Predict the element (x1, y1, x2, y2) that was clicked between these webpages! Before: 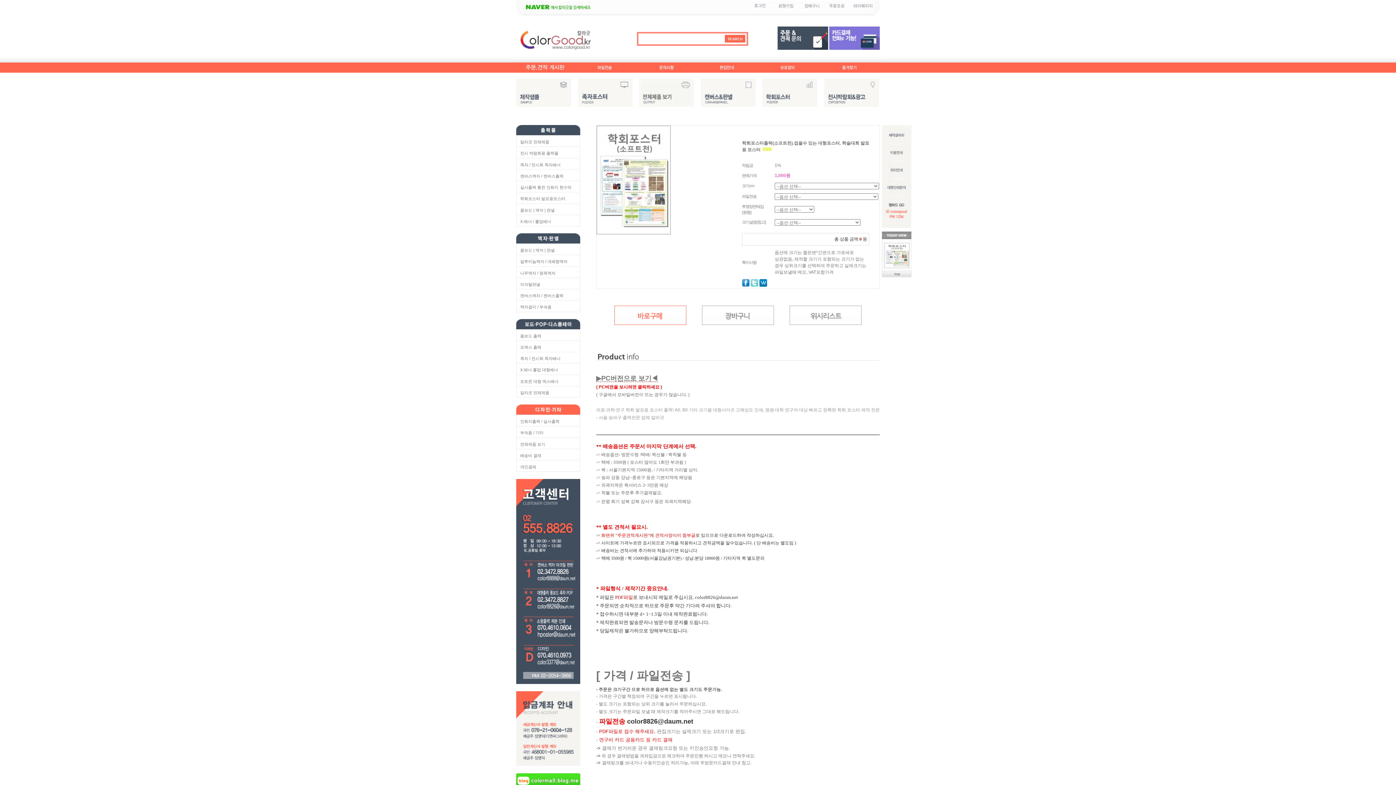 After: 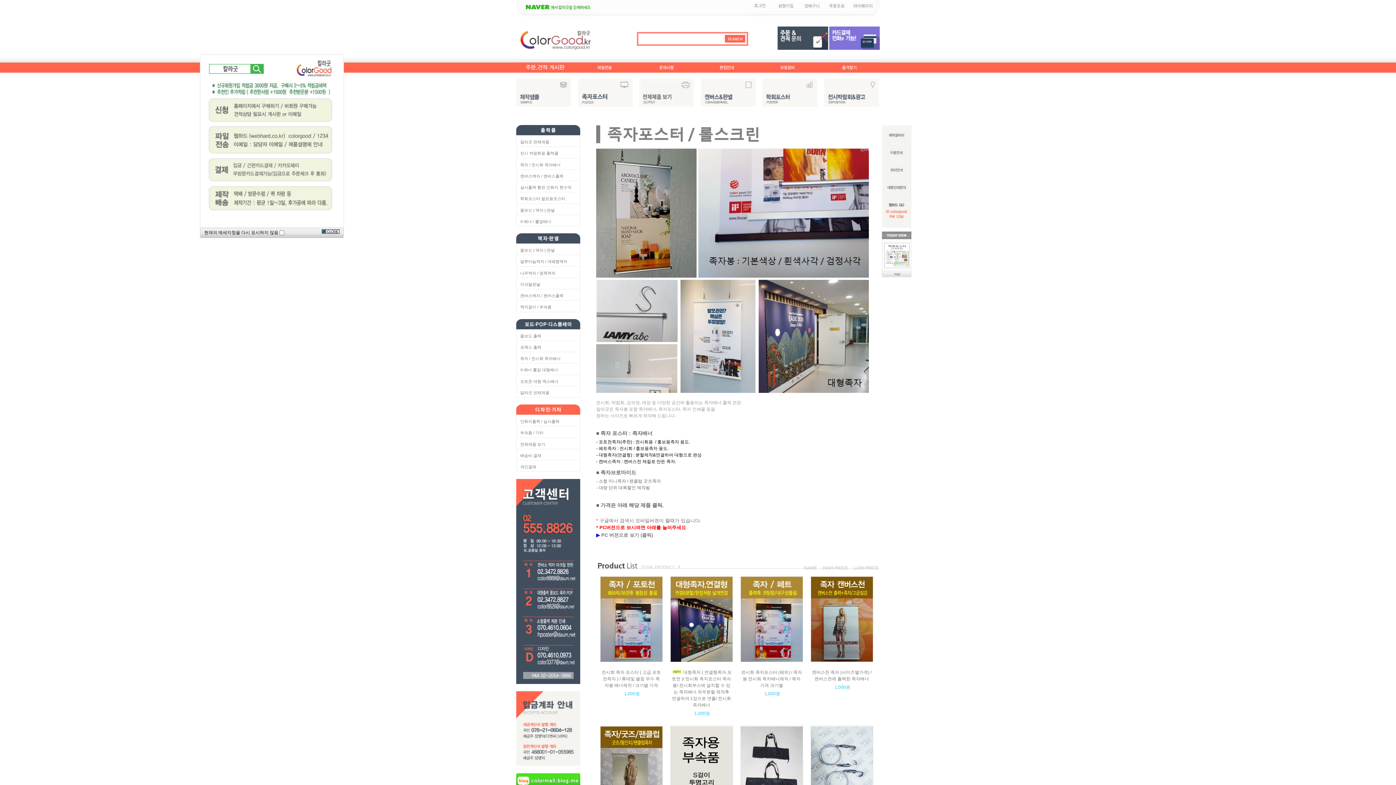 Action: bbox: (578, 78, 632, 106)